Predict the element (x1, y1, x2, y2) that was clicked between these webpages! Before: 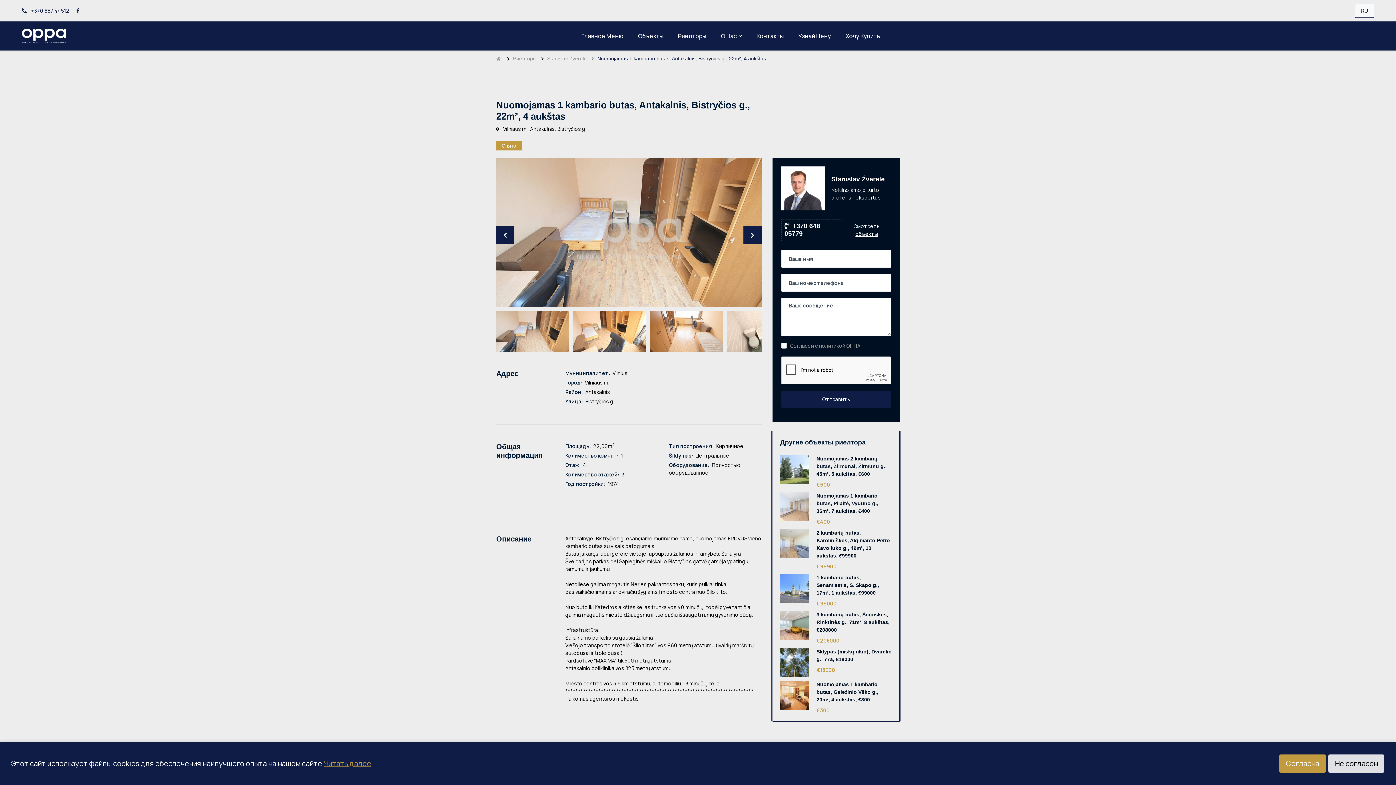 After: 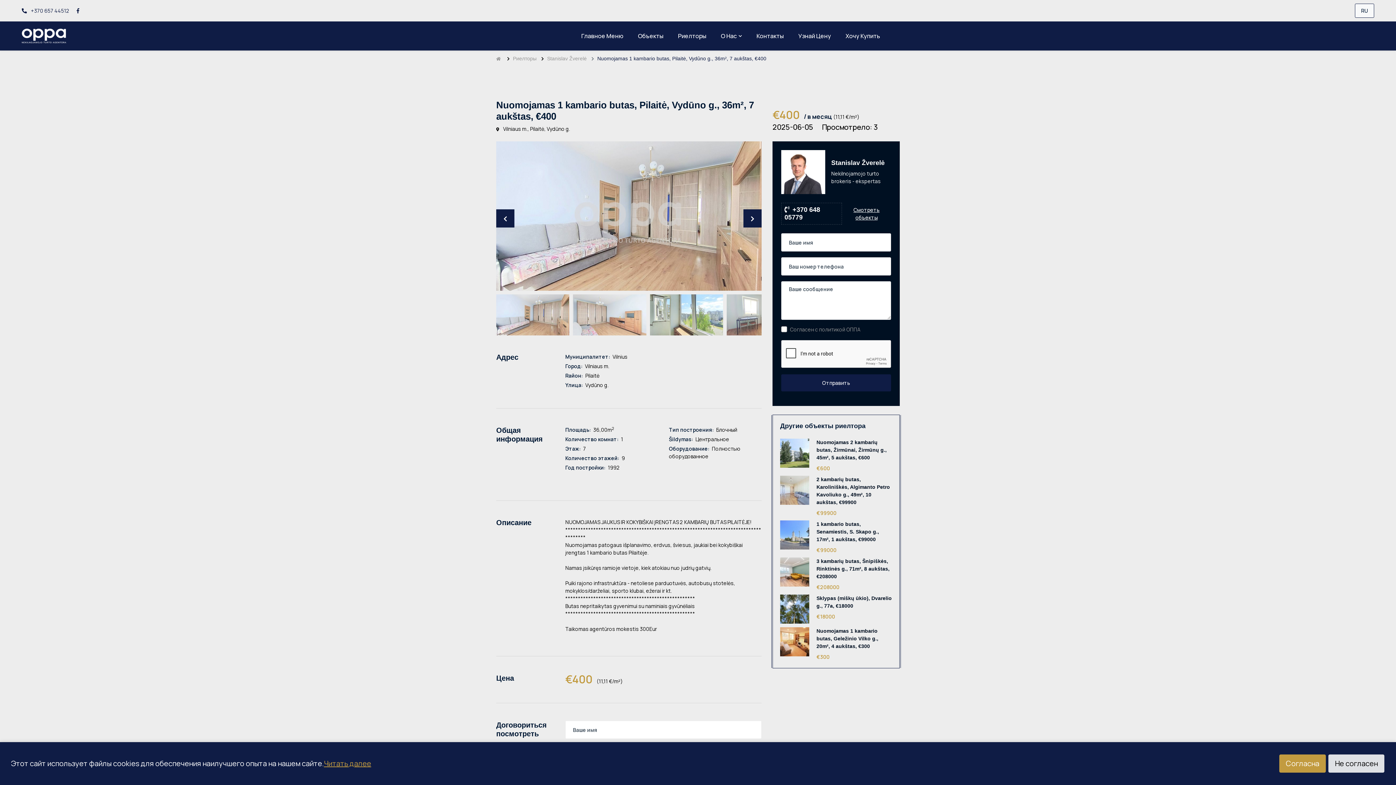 Action: bbox: (816, 492, 892, 515) label: Nuomojamas 1 kambario butas, Pilaitė, Vydūno g., 36m², 7 aukštas, €400